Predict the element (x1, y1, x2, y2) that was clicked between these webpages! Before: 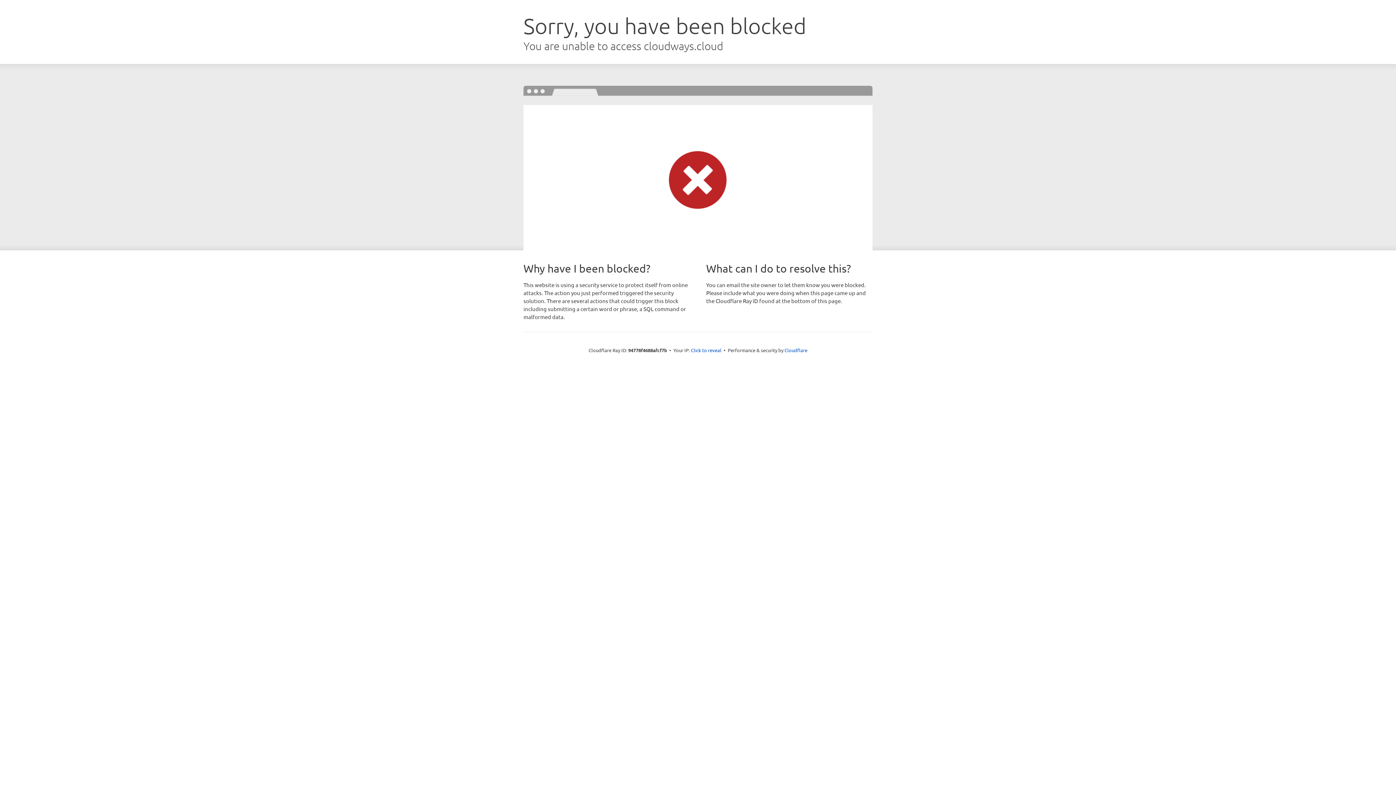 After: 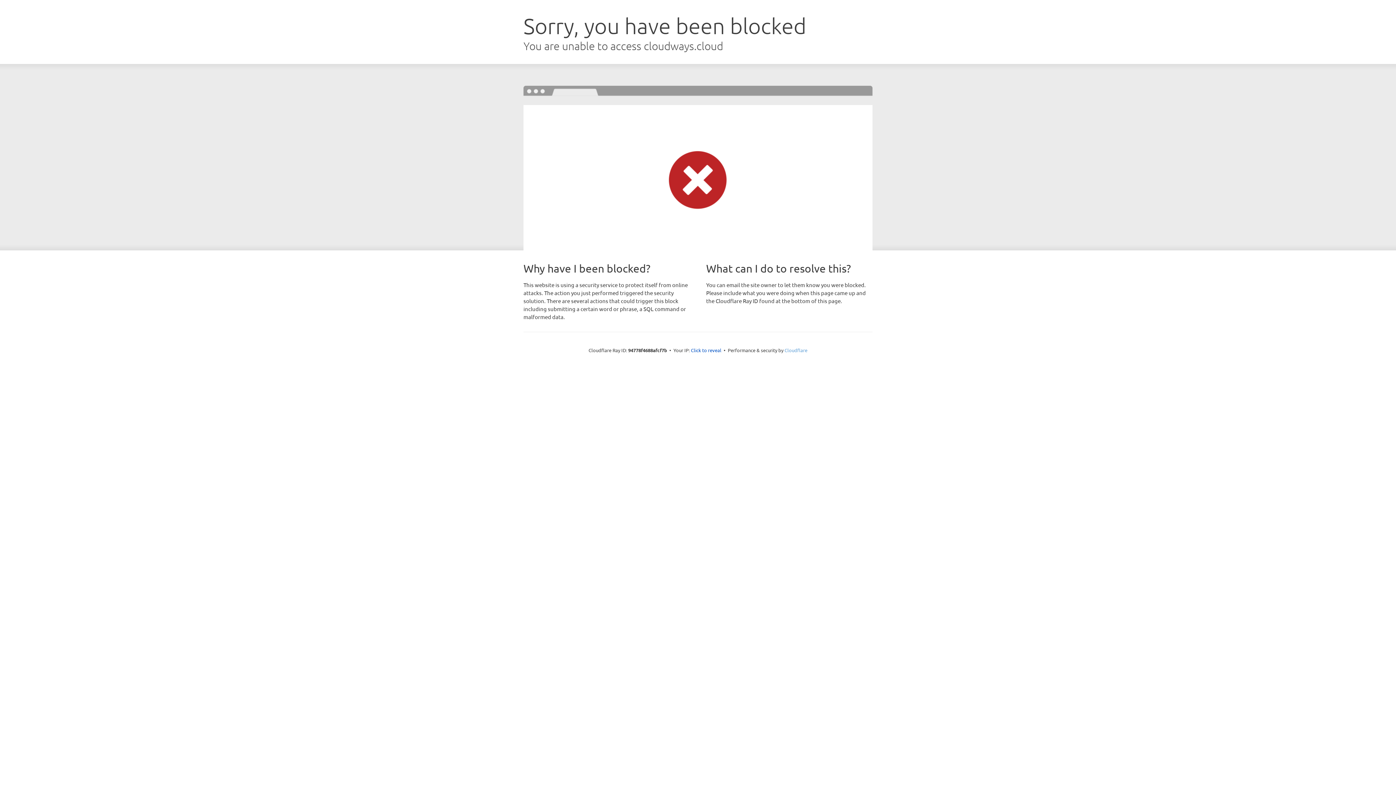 Action: bbox: (784, 347, 807, 353) label: Cloudflare